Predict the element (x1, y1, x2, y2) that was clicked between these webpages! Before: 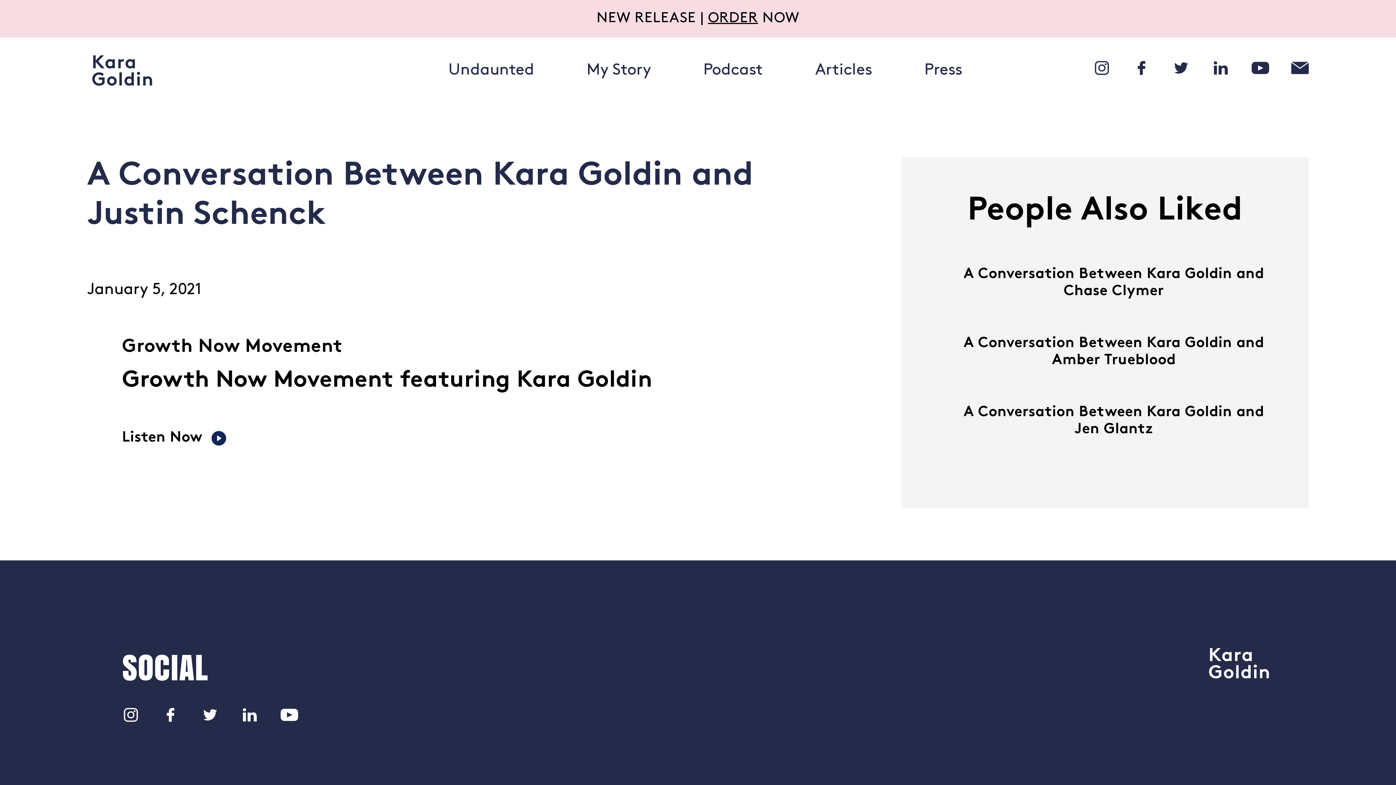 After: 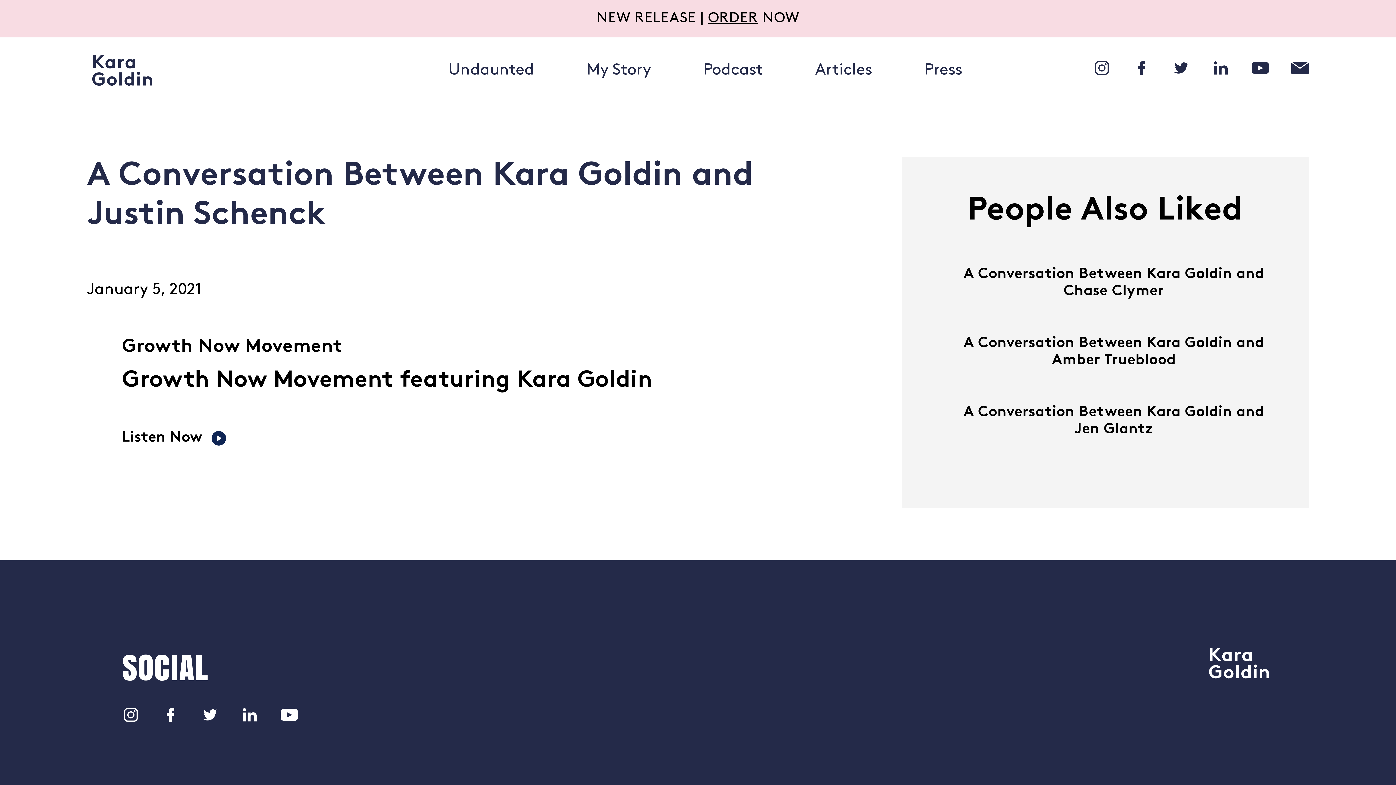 Action: label: twitter bbox: (1172, 61, 1190, 74)